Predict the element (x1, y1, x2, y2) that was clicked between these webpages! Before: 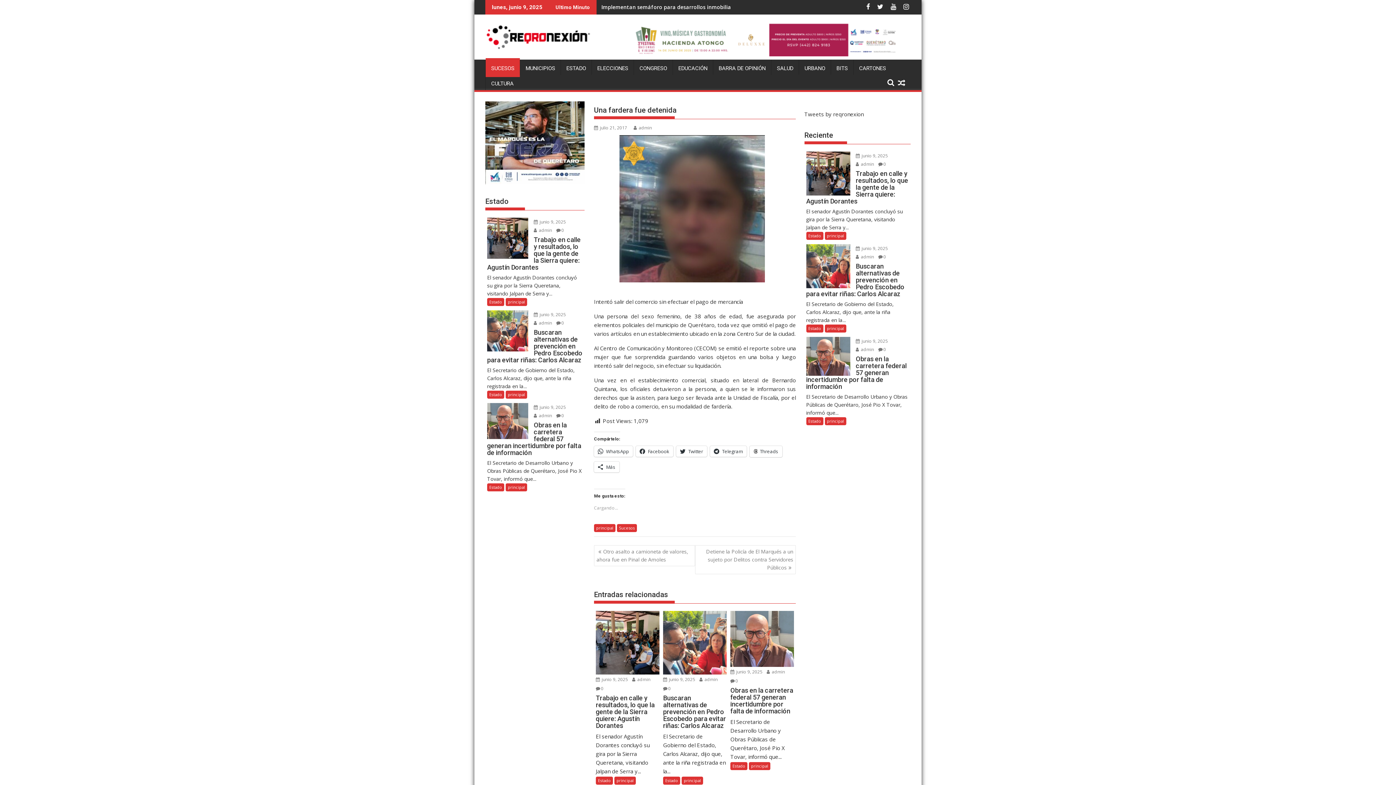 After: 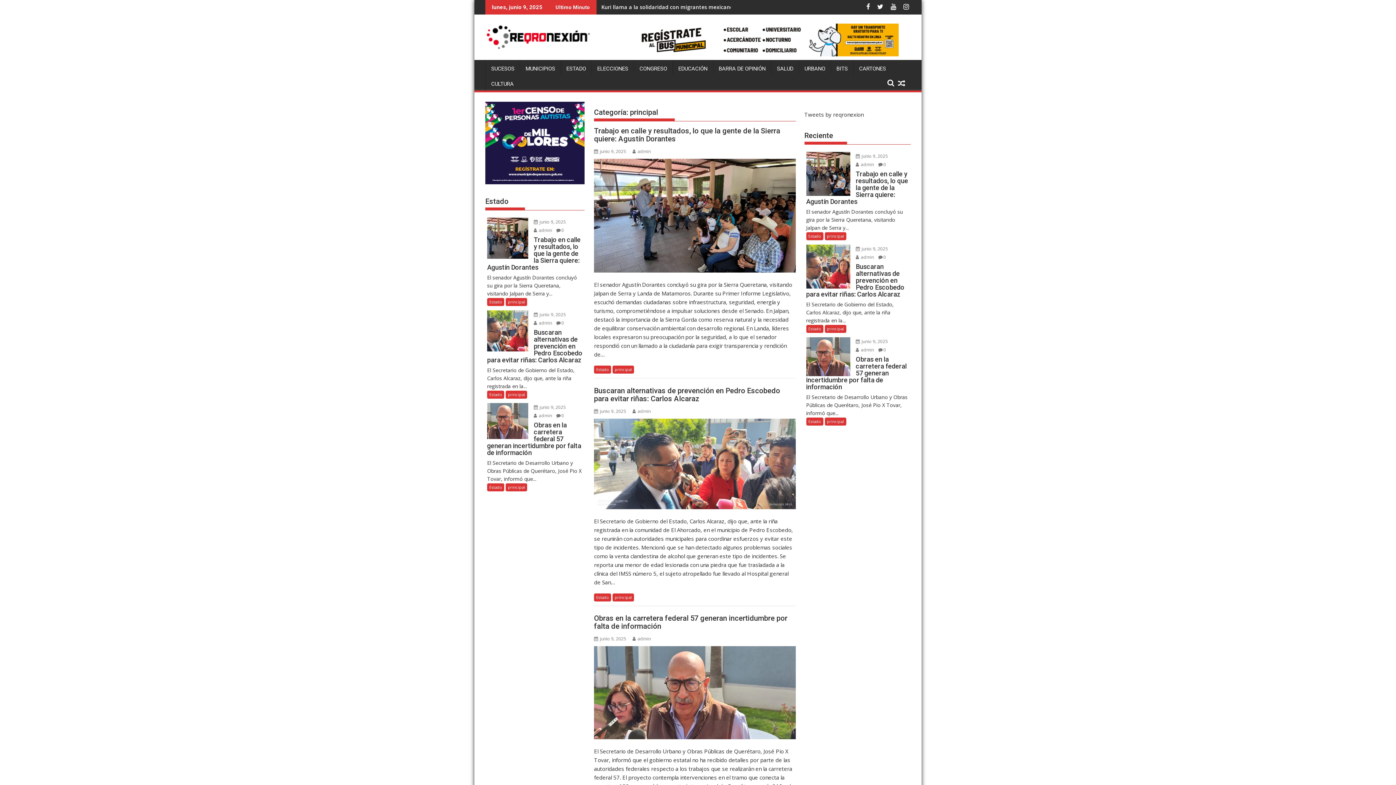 Action: label: principal bbox: (505, 390, 527, 398)